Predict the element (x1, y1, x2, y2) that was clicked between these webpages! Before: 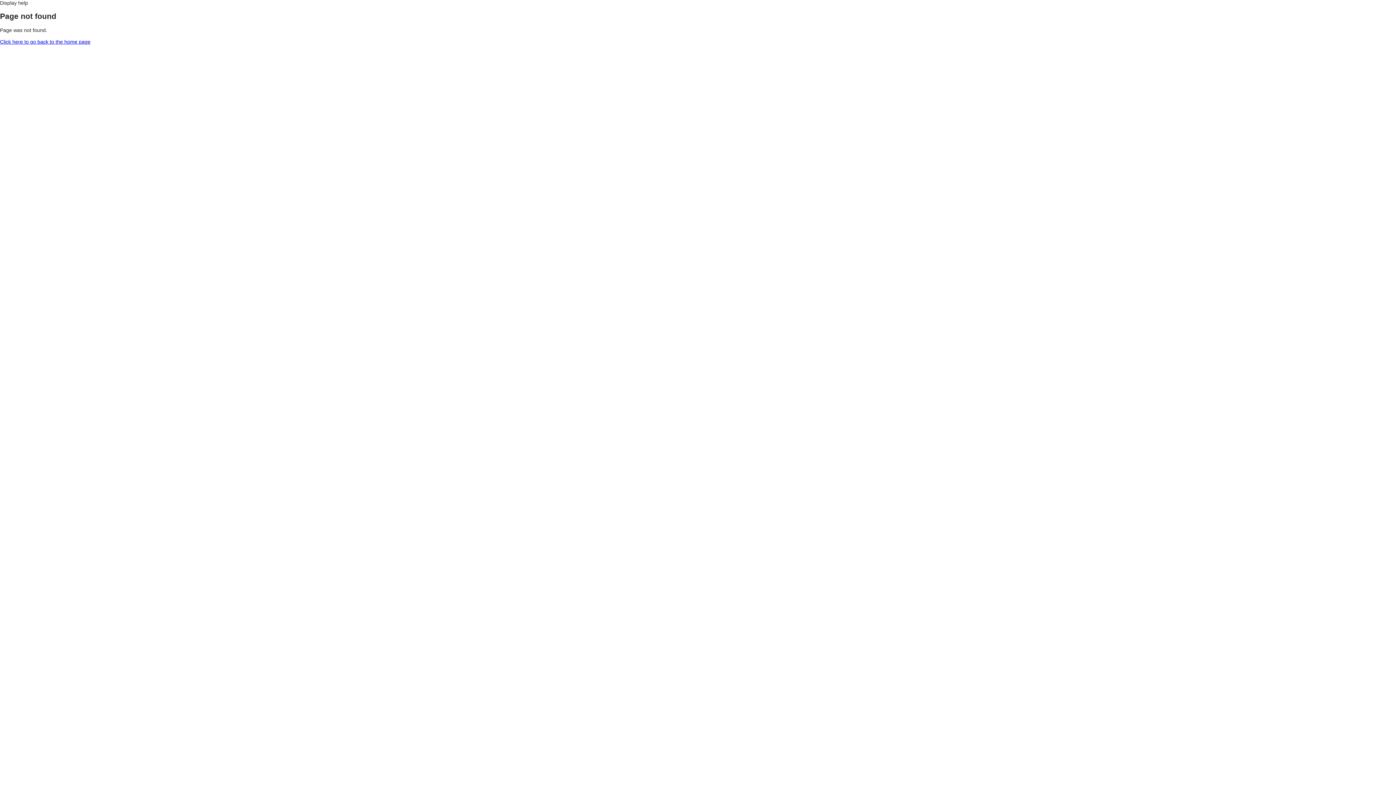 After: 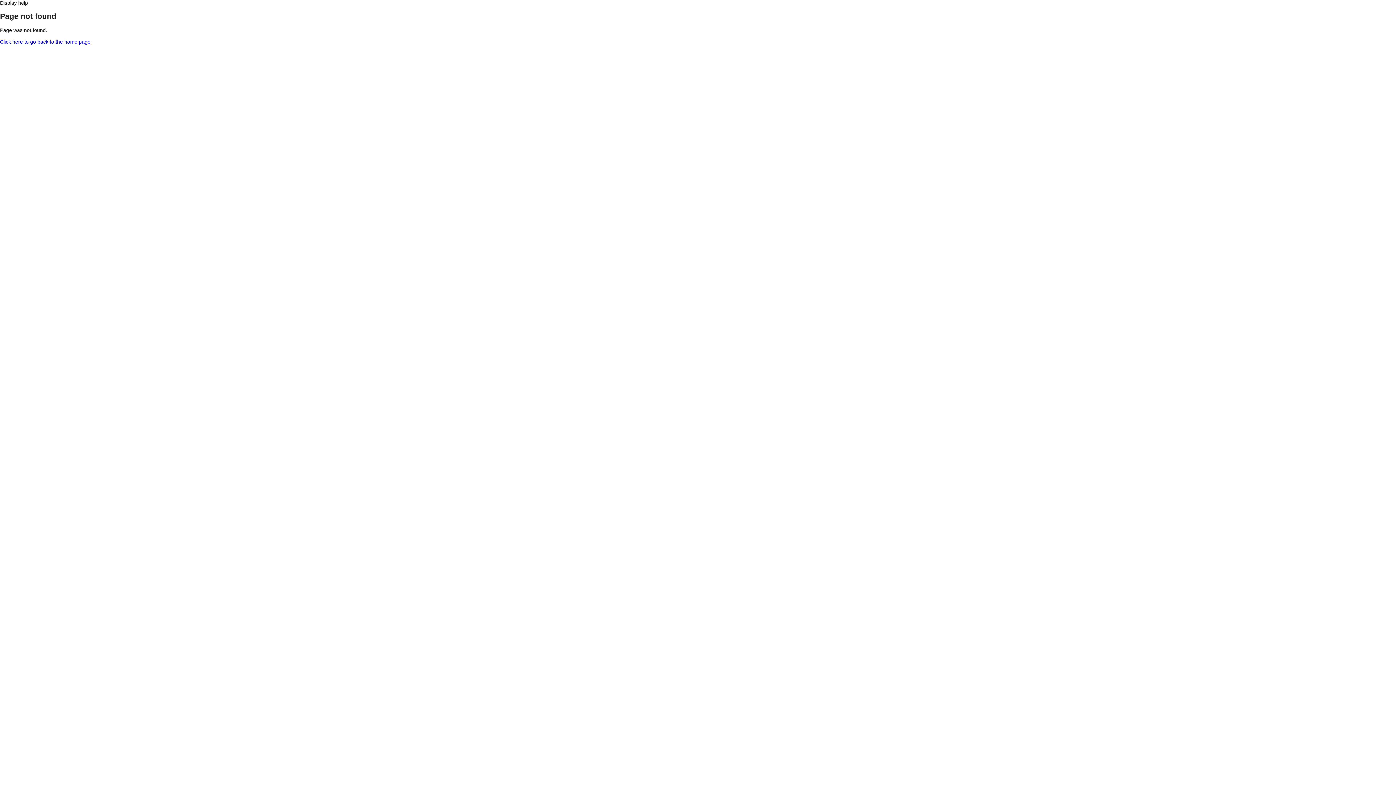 Action: label: Display help bbox: (0, 0, 28, 5)